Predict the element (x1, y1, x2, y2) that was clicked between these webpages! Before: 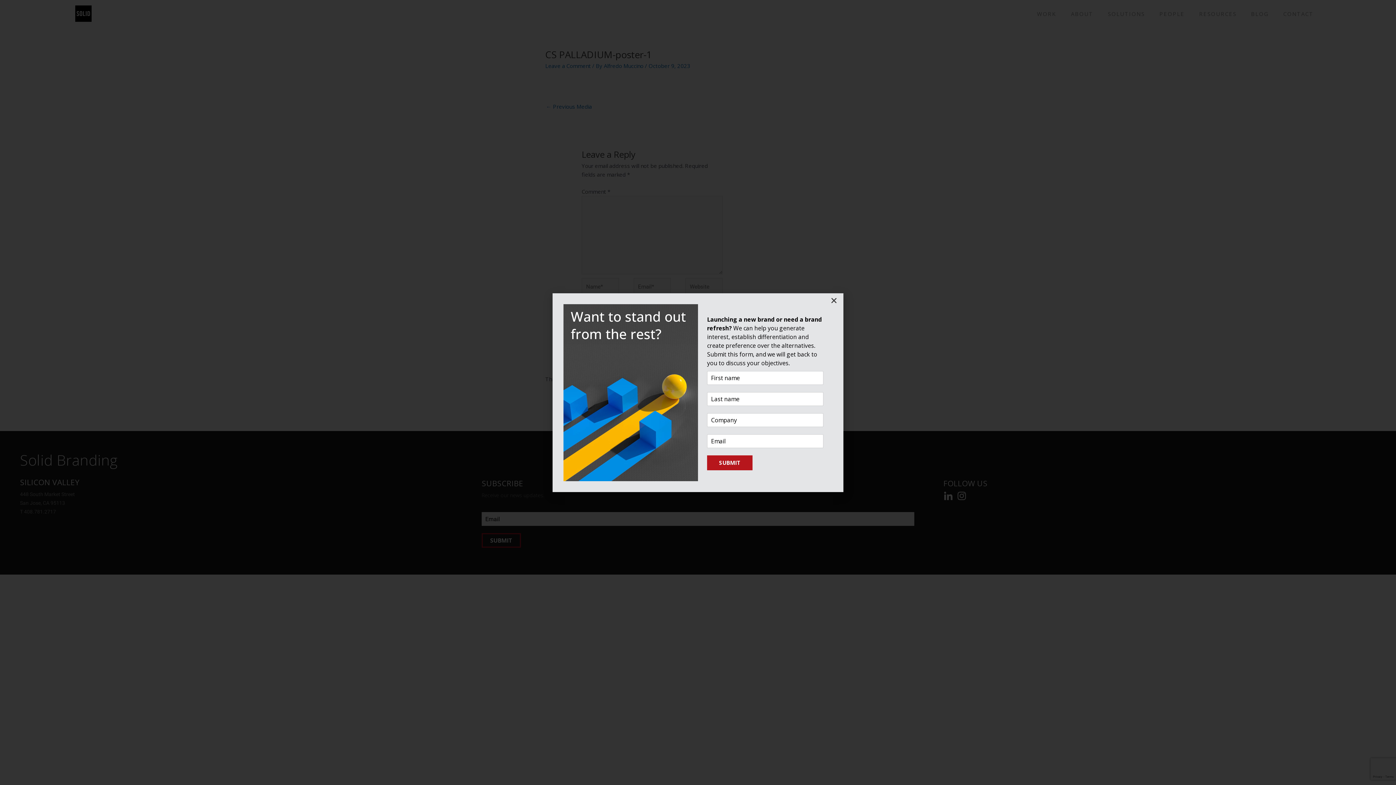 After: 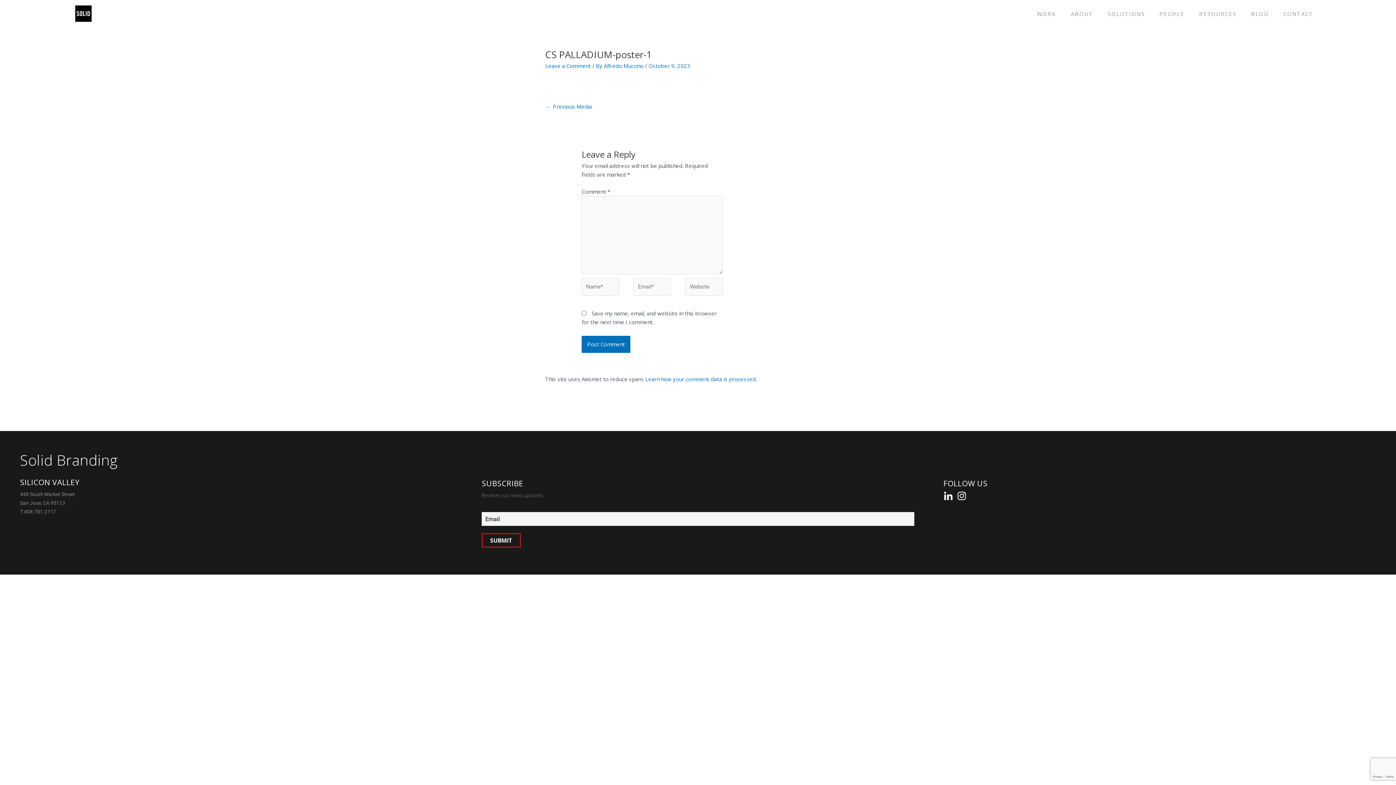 Action: bbox: (830, 297, 837, 304) label: Close